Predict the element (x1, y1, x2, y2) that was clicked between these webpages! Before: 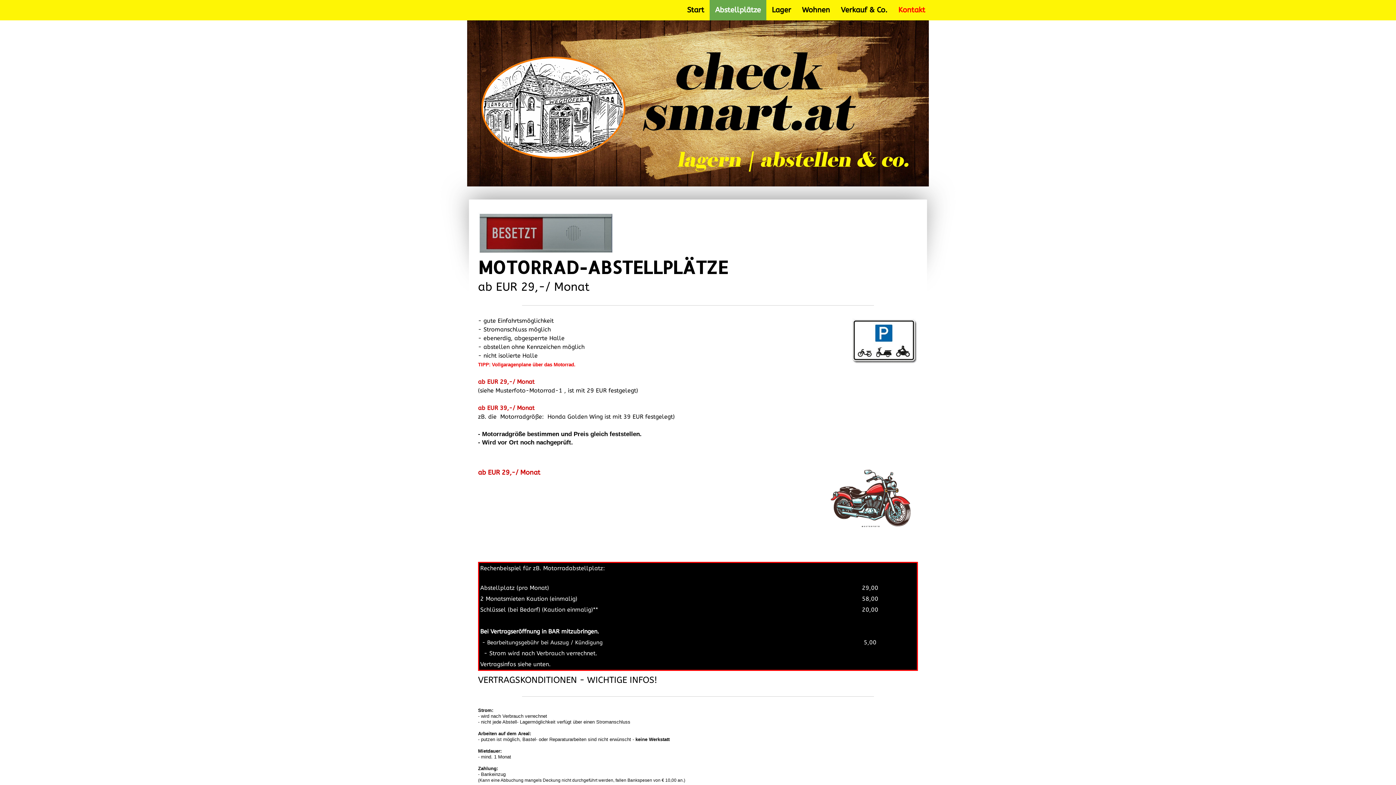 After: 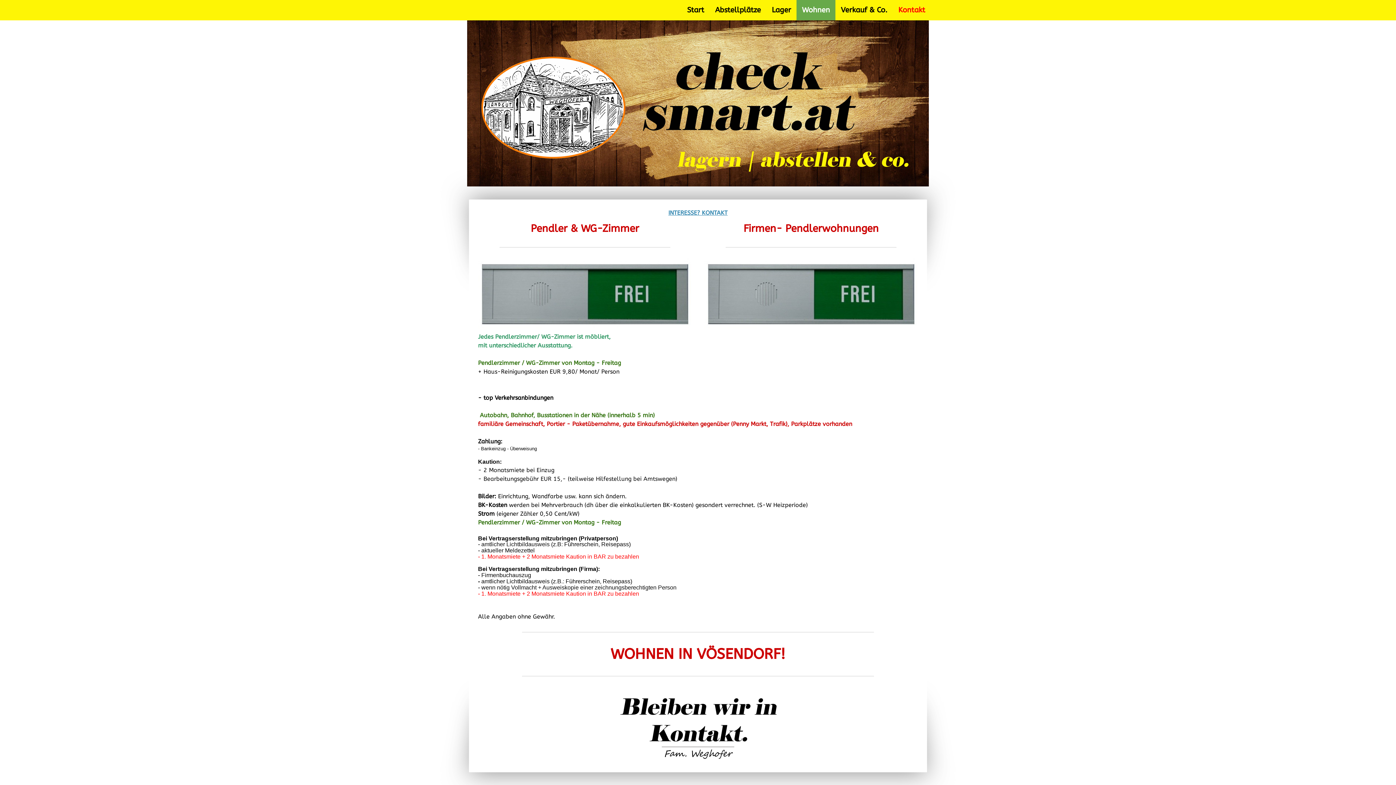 Action: bbox: (796, 0, 835, 20) label: Wohnen